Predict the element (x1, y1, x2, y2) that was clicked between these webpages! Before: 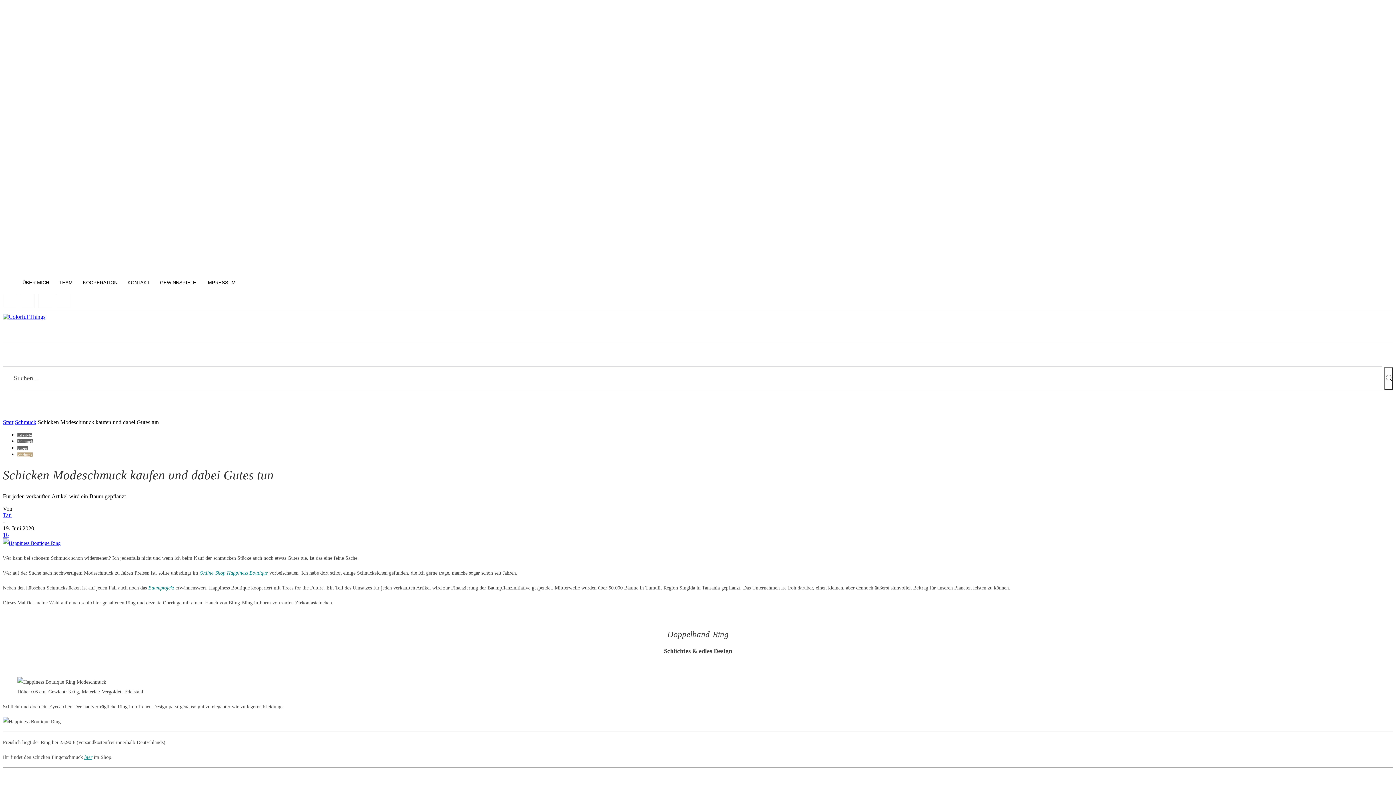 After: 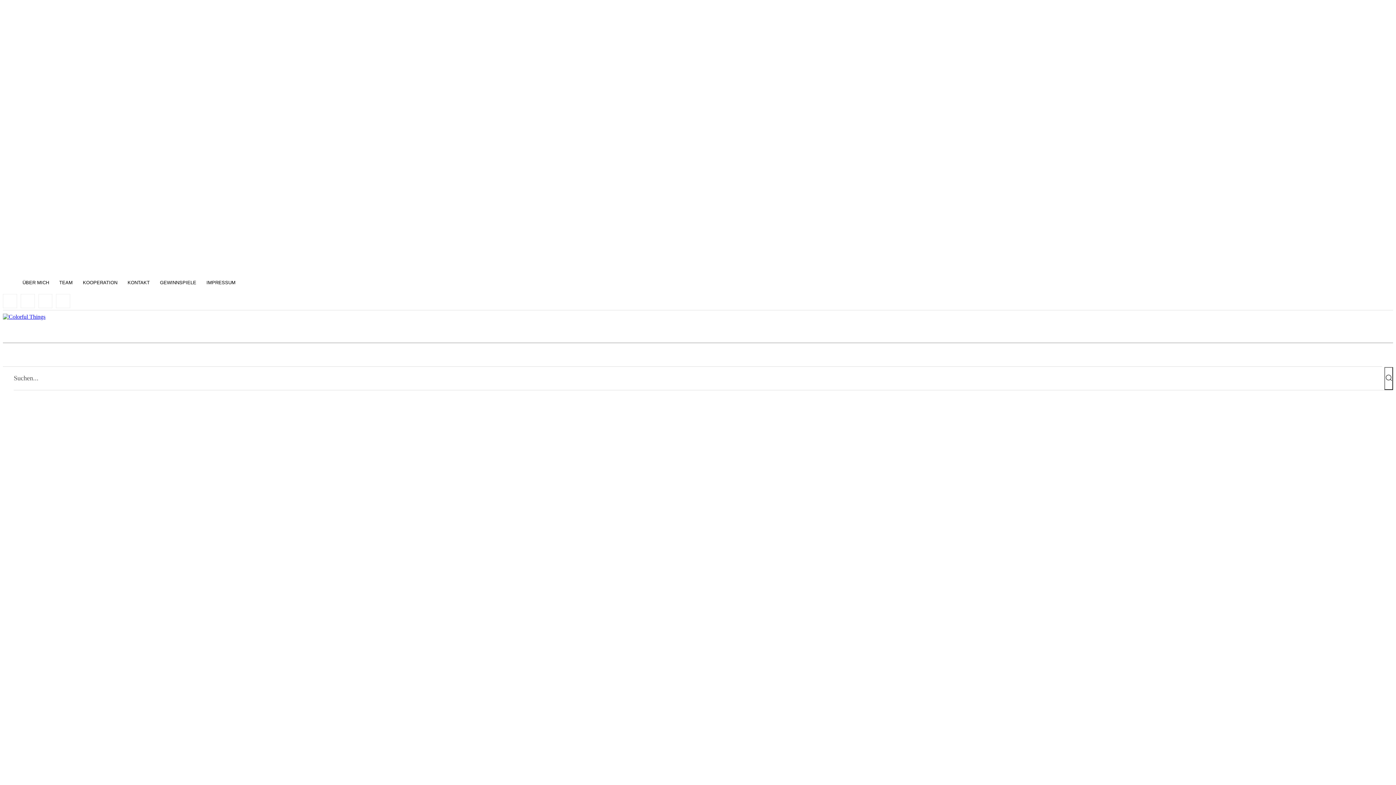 Action: bbox: (2, 512, 11, 518) label: Tati